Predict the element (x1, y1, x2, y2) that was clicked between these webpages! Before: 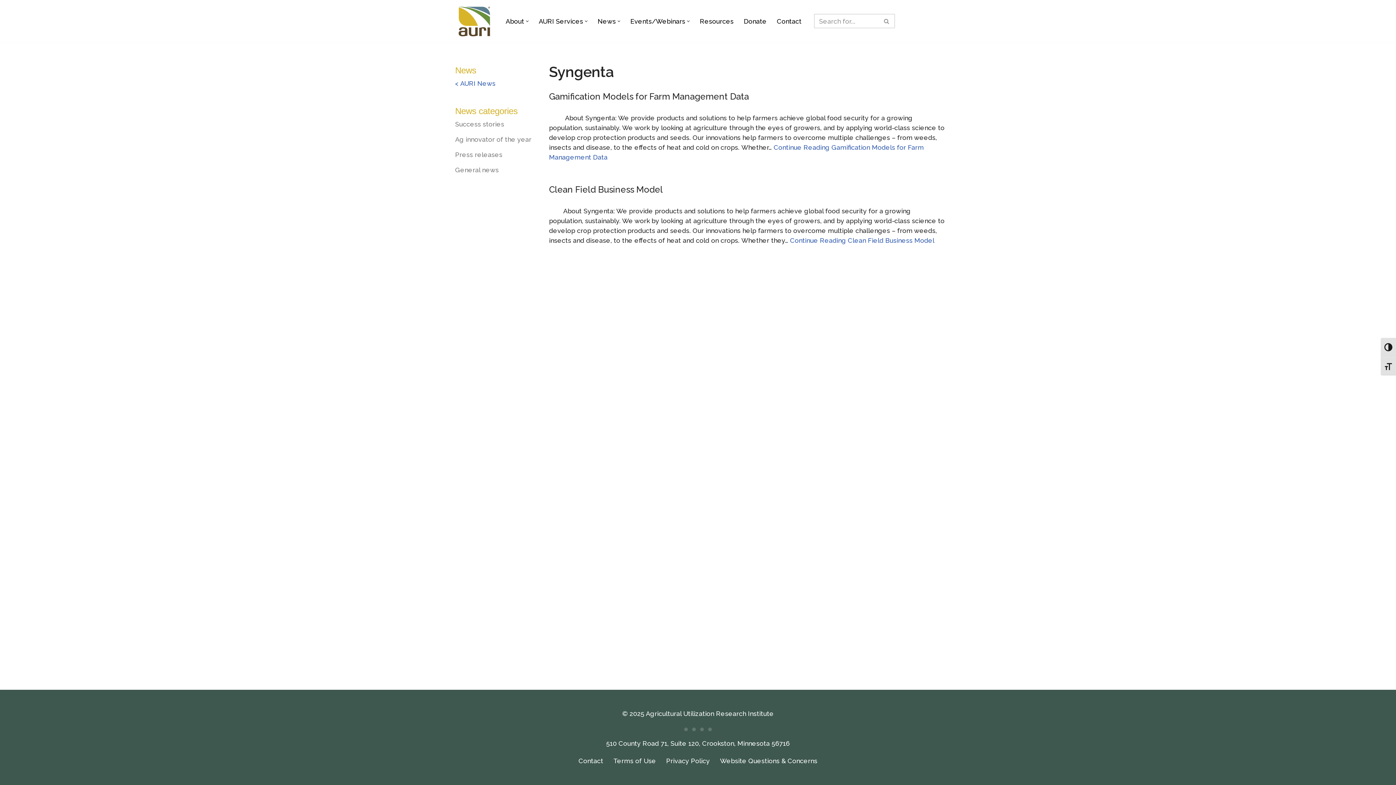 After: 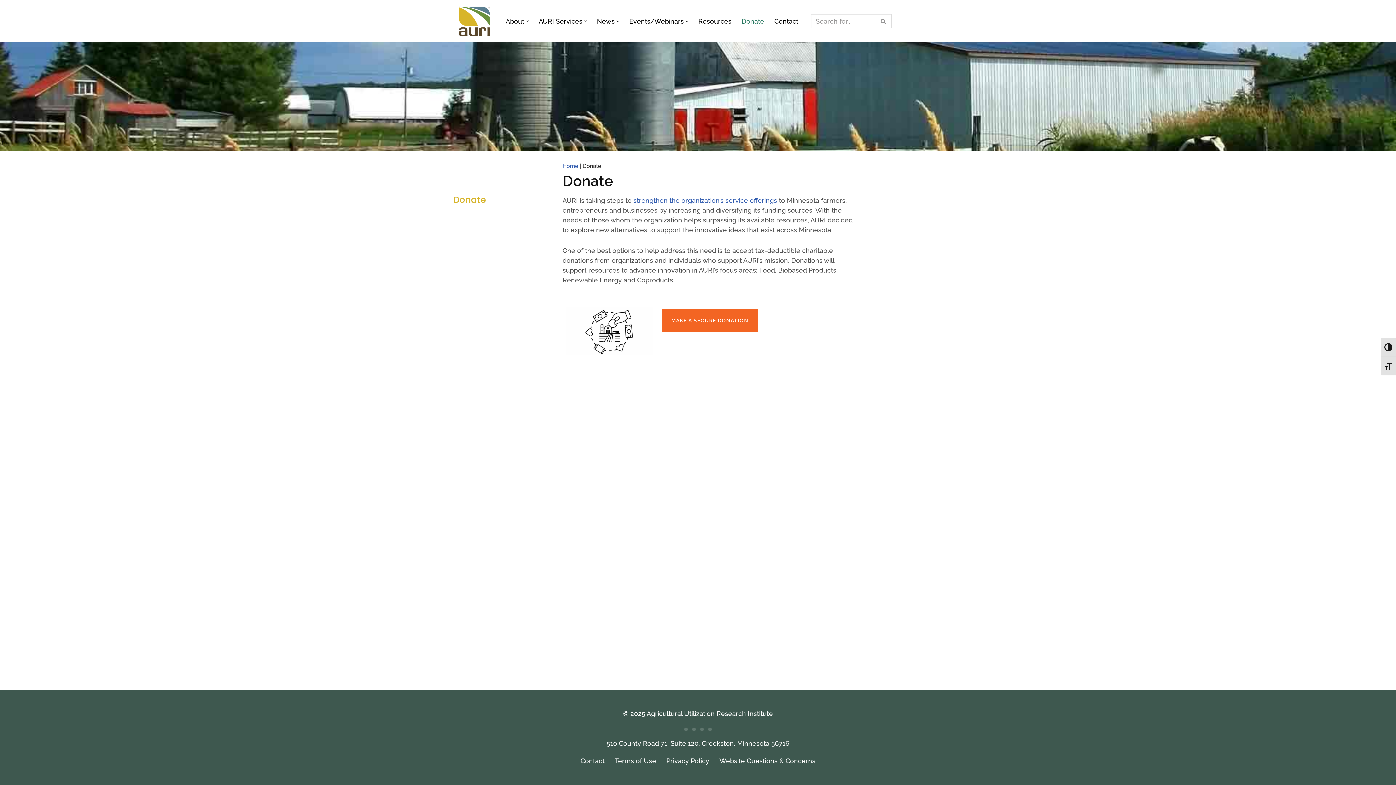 Action: bbox: (744, 15, 766, 26) label: Donate